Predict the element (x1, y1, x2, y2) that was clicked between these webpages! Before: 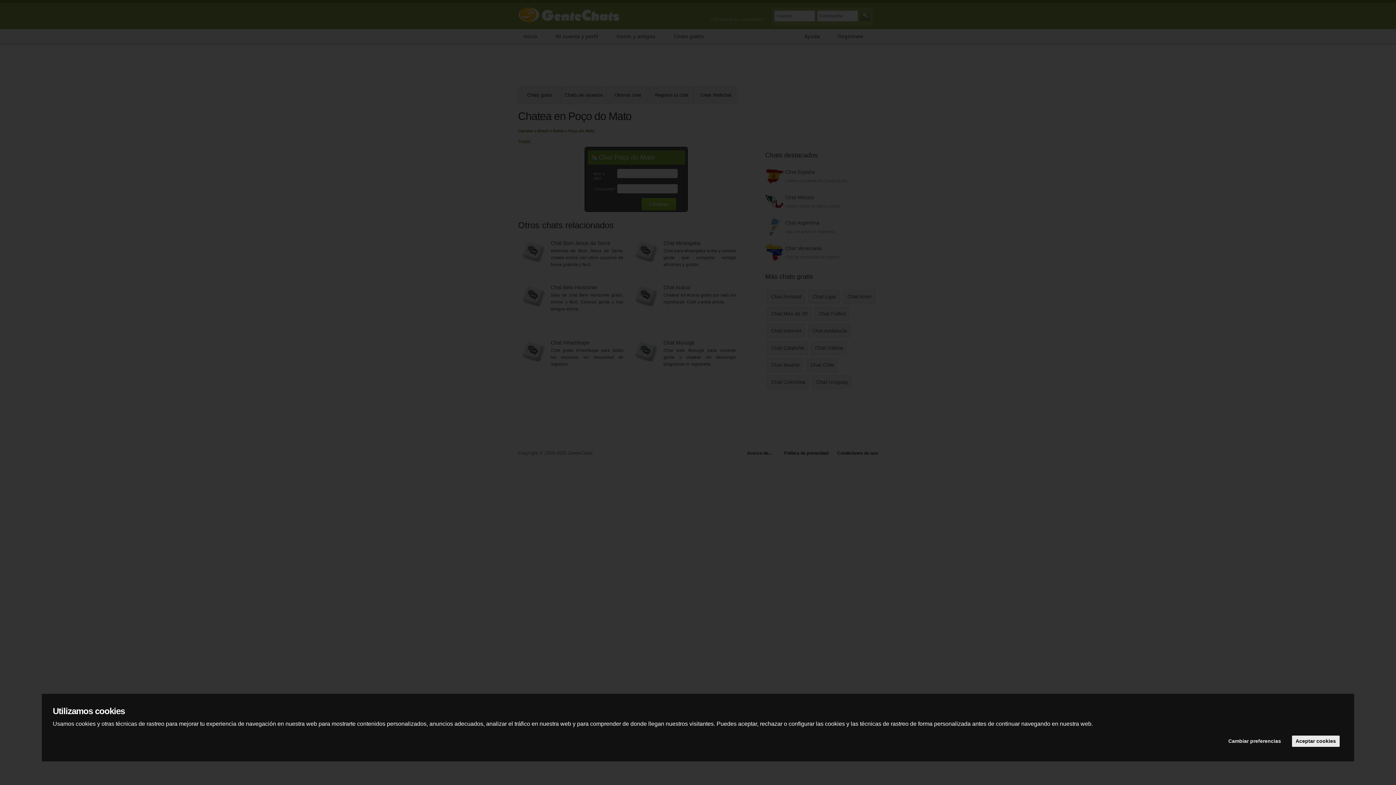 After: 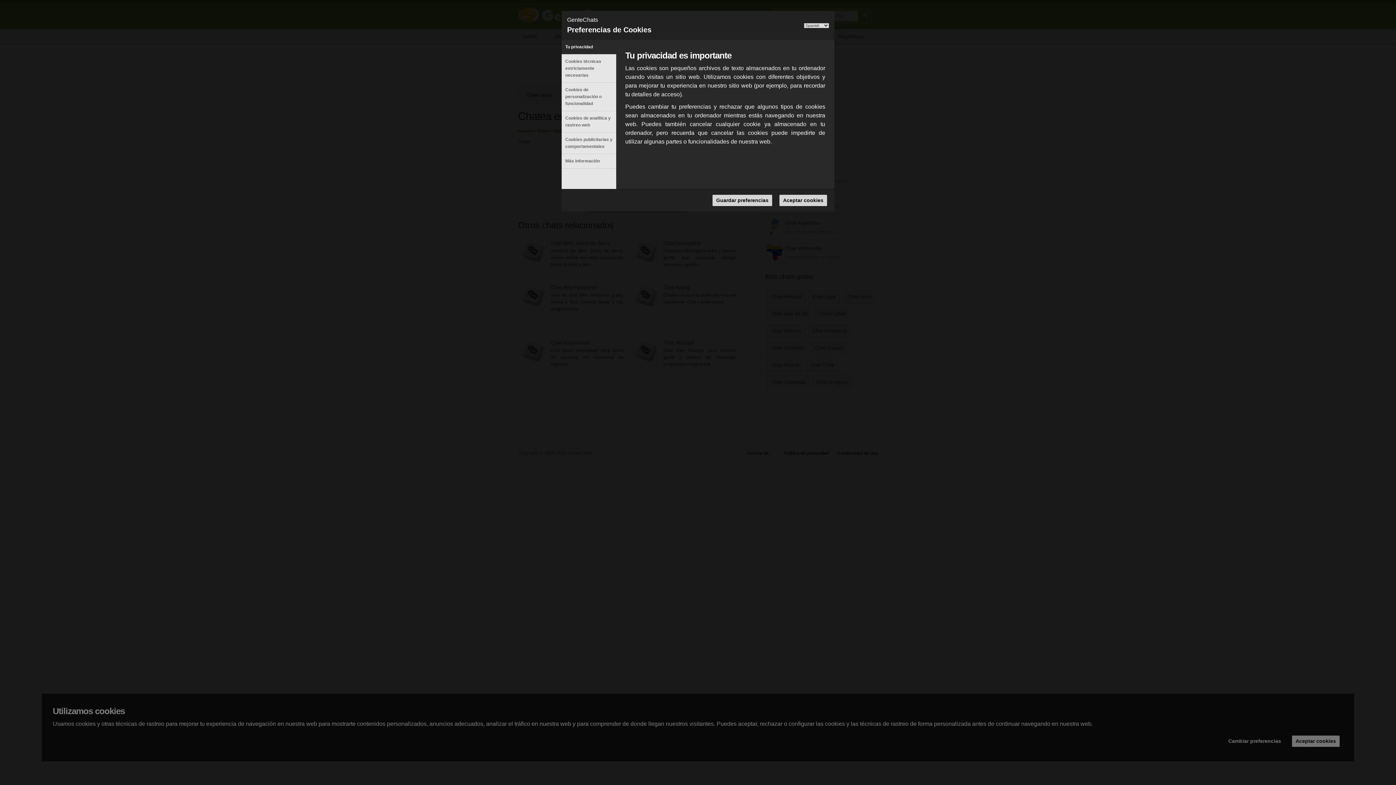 Action: bbox: (1225, 736, 1285, 747) label: Cambiar preferencias